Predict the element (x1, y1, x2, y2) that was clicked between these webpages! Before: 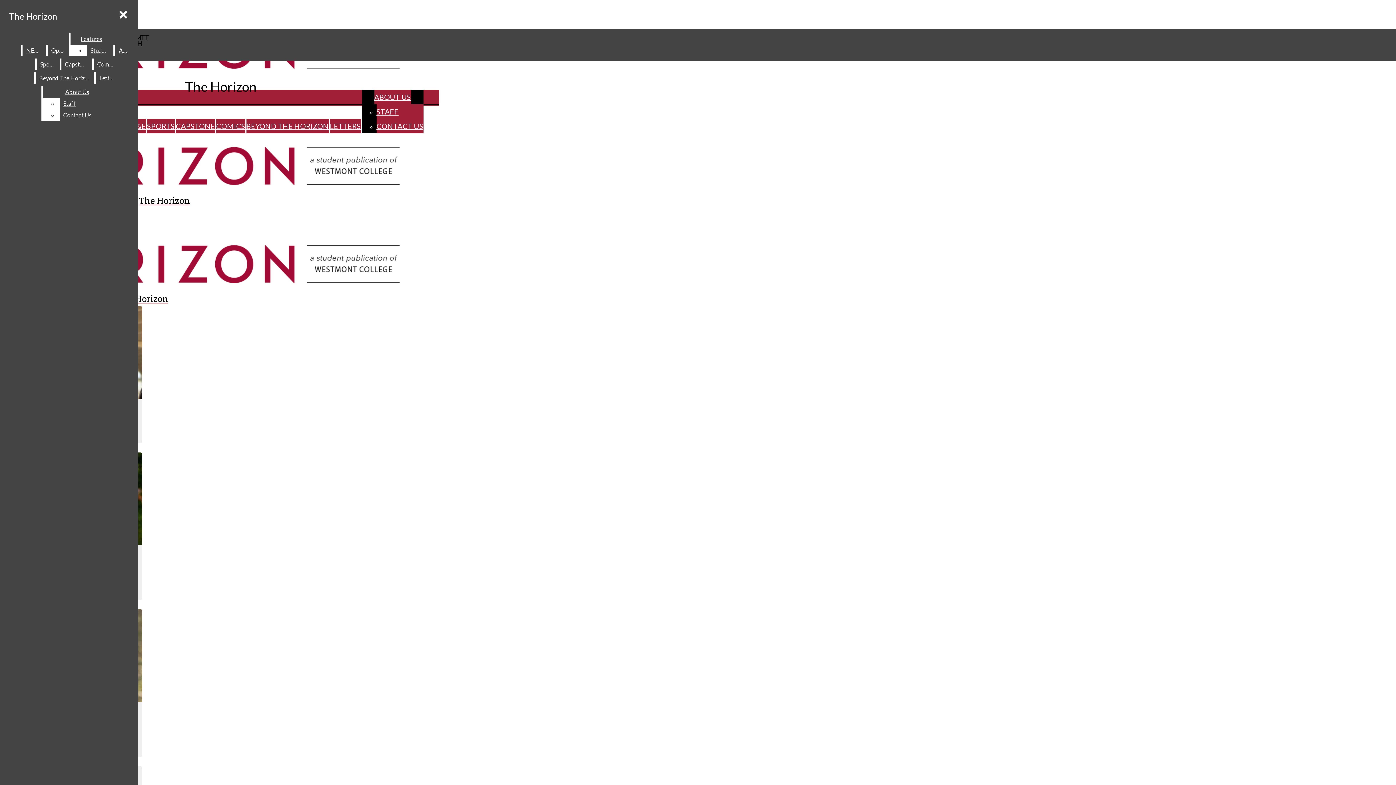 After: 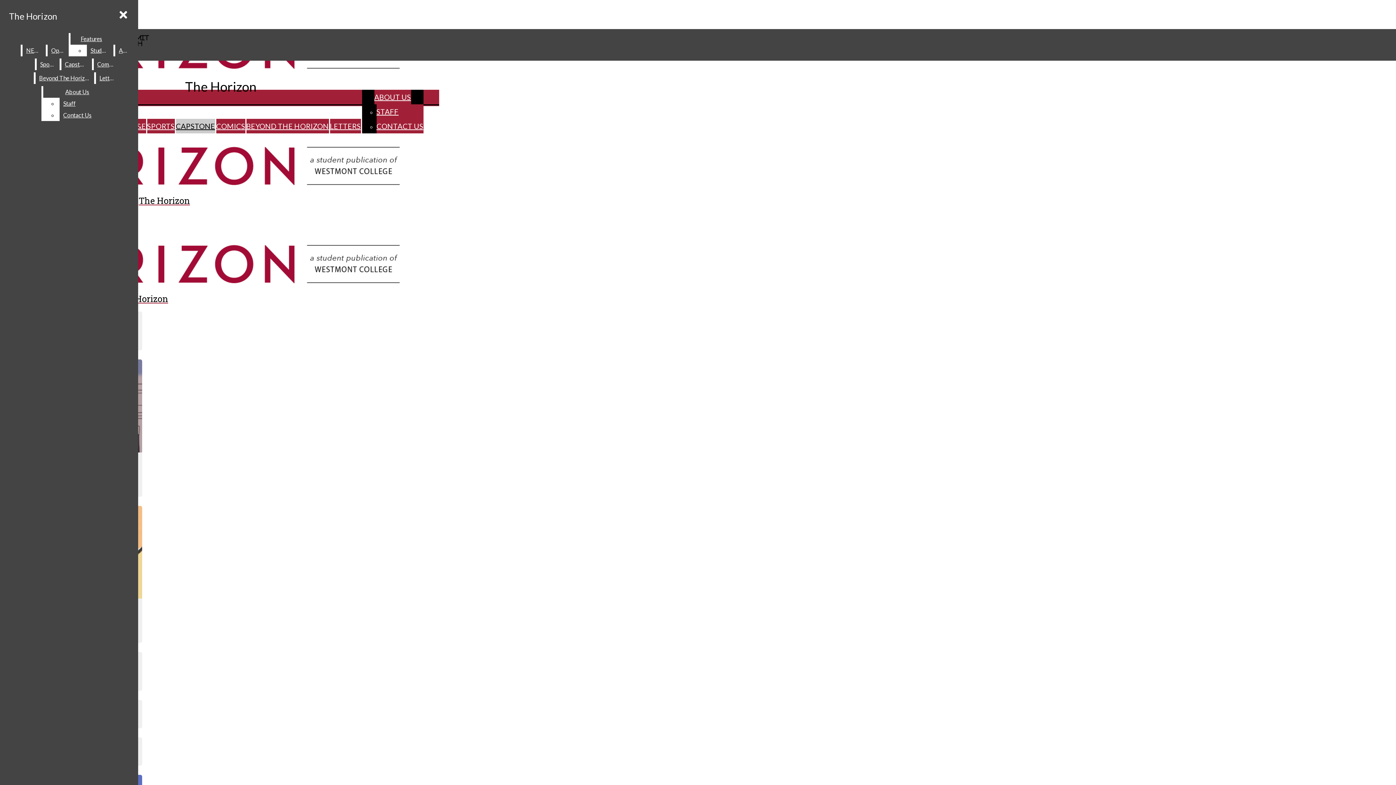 Action: bbox: (175, 118, 215, 133) label: CAPSTONE